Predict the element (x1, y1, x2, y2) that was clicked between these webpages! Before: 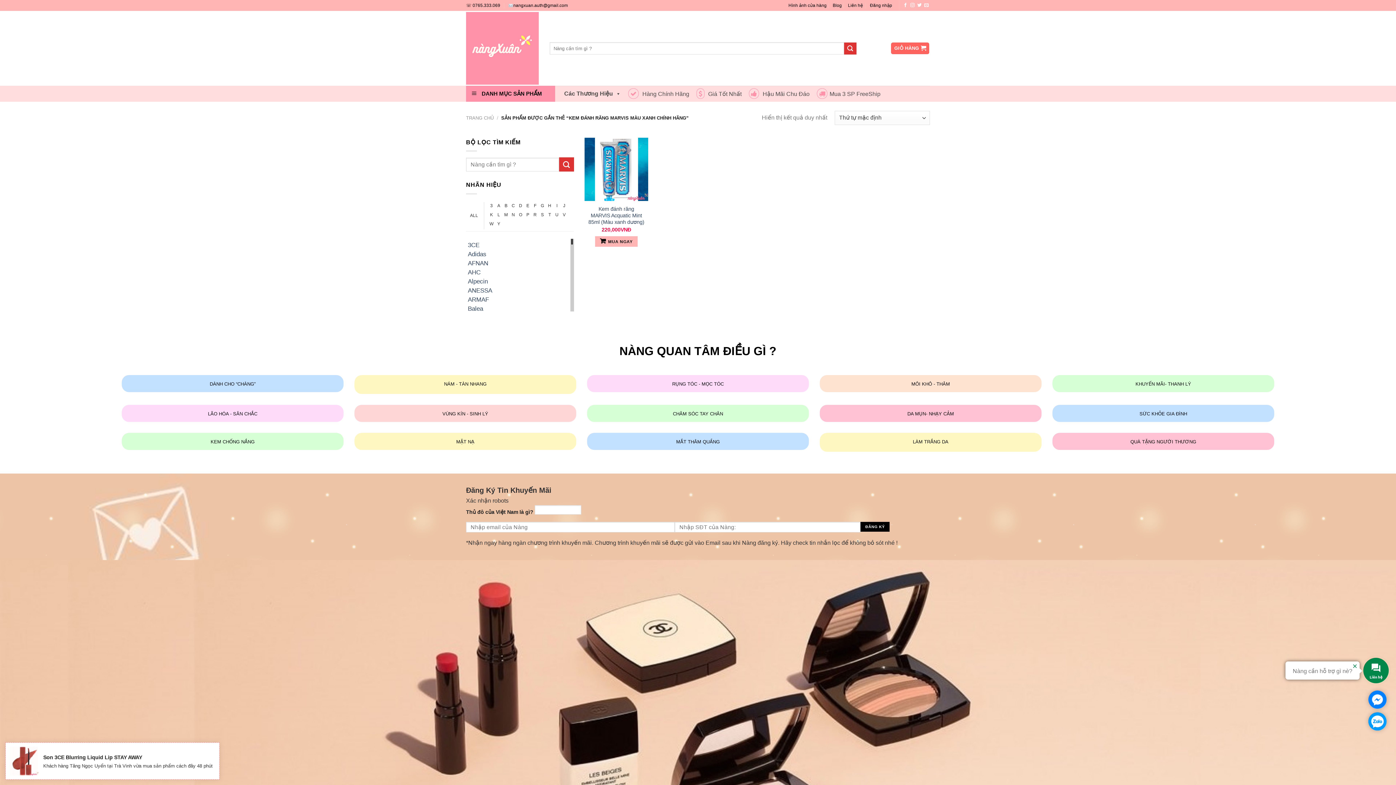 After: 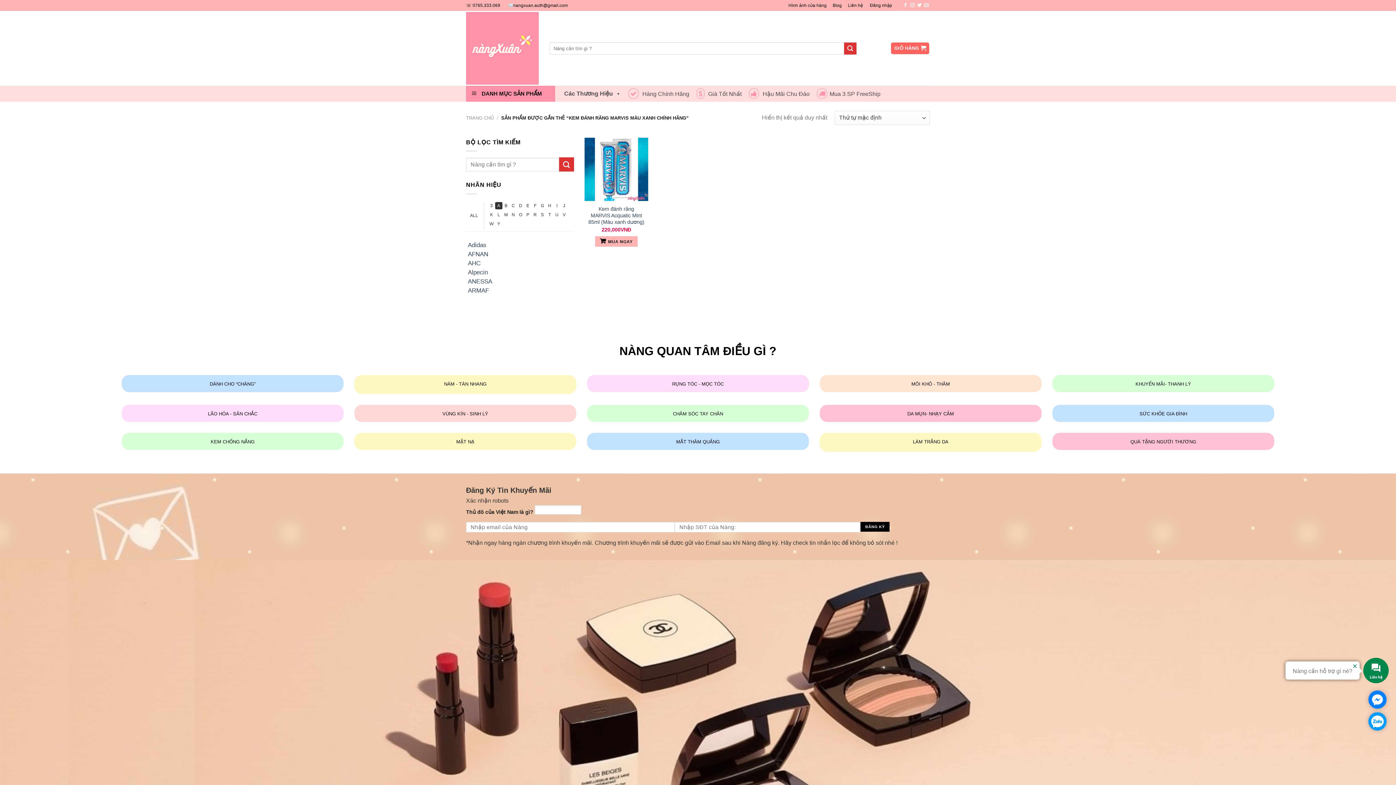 Action: bbox: (495, 202, 502, 209) label: A